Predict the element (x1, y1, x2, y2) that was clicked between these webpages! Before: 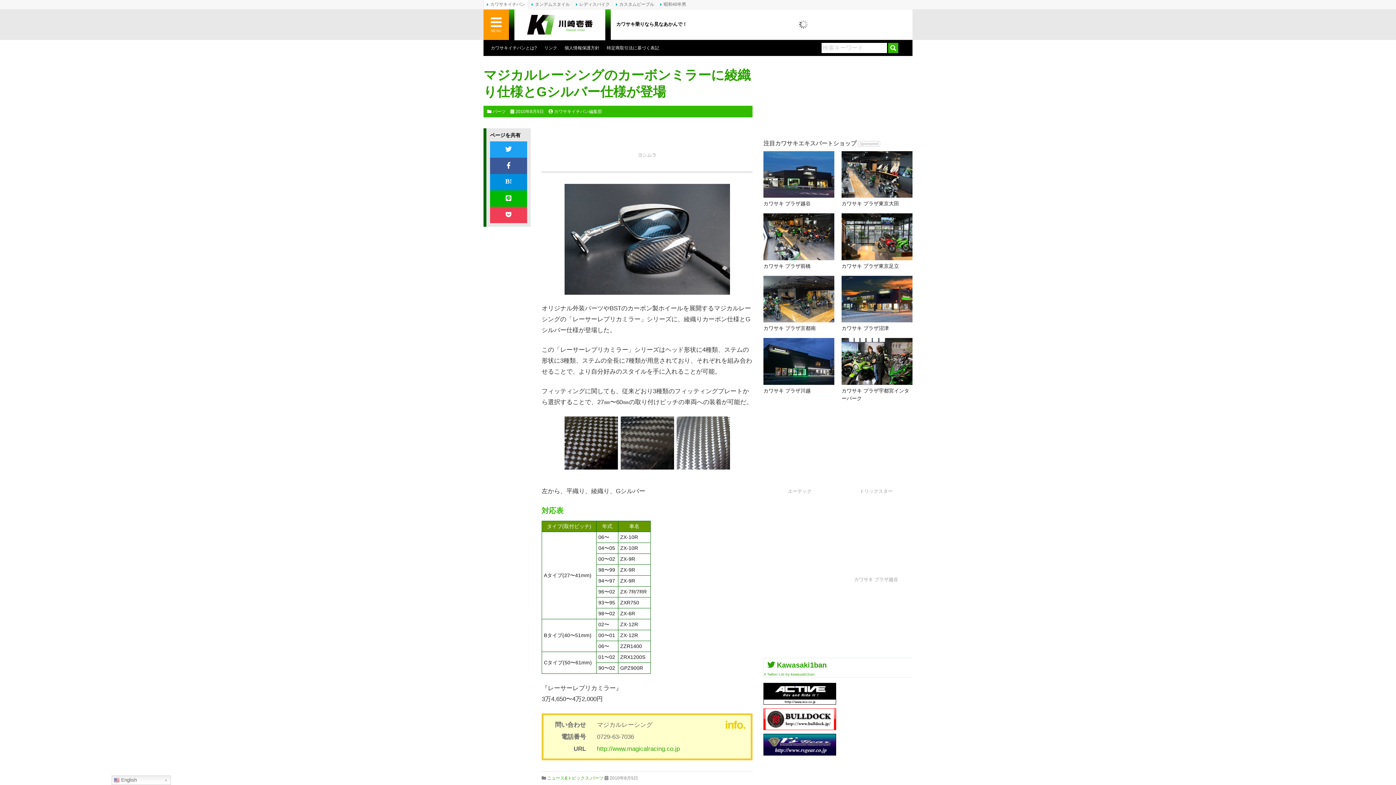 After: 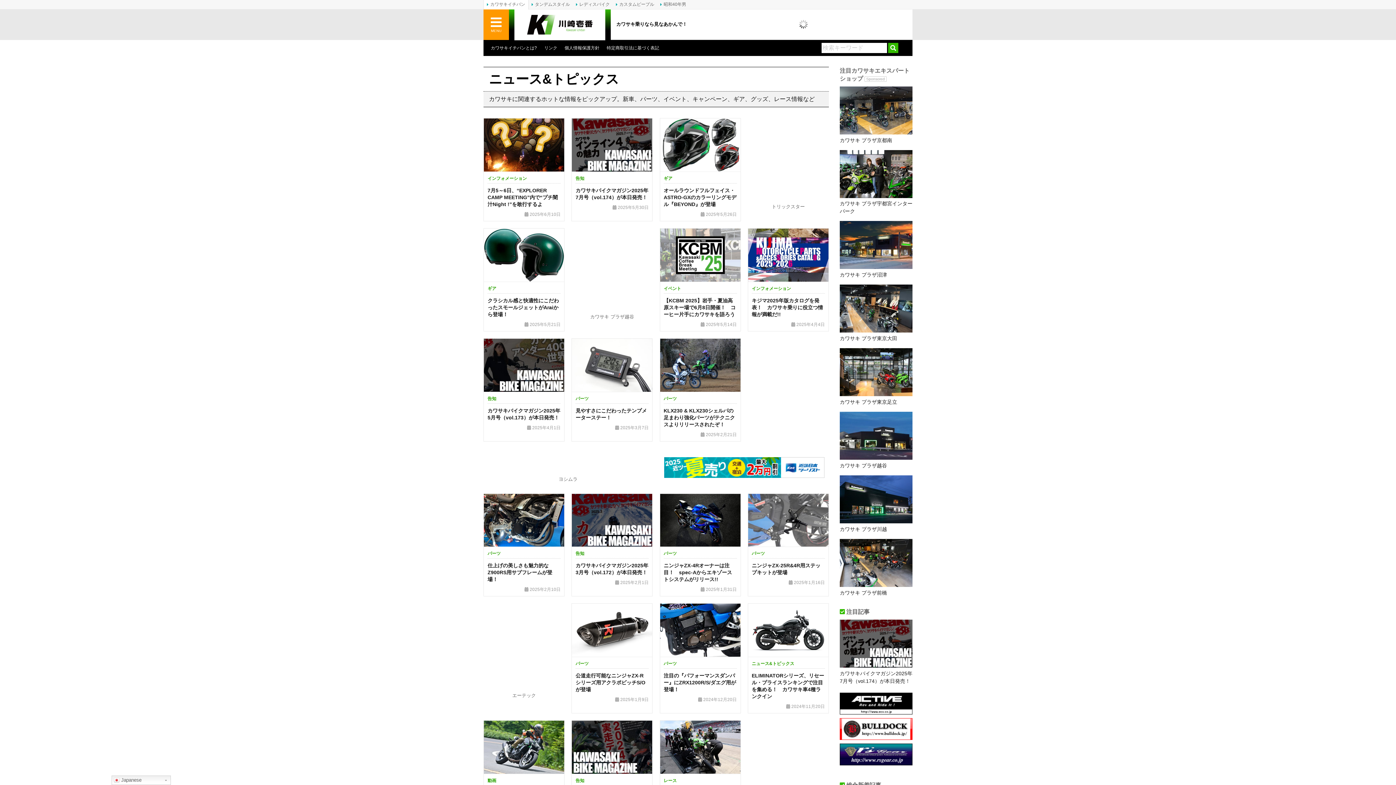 Action: bbox: (547, 775, 589, 780) label: ニュース&トピックス